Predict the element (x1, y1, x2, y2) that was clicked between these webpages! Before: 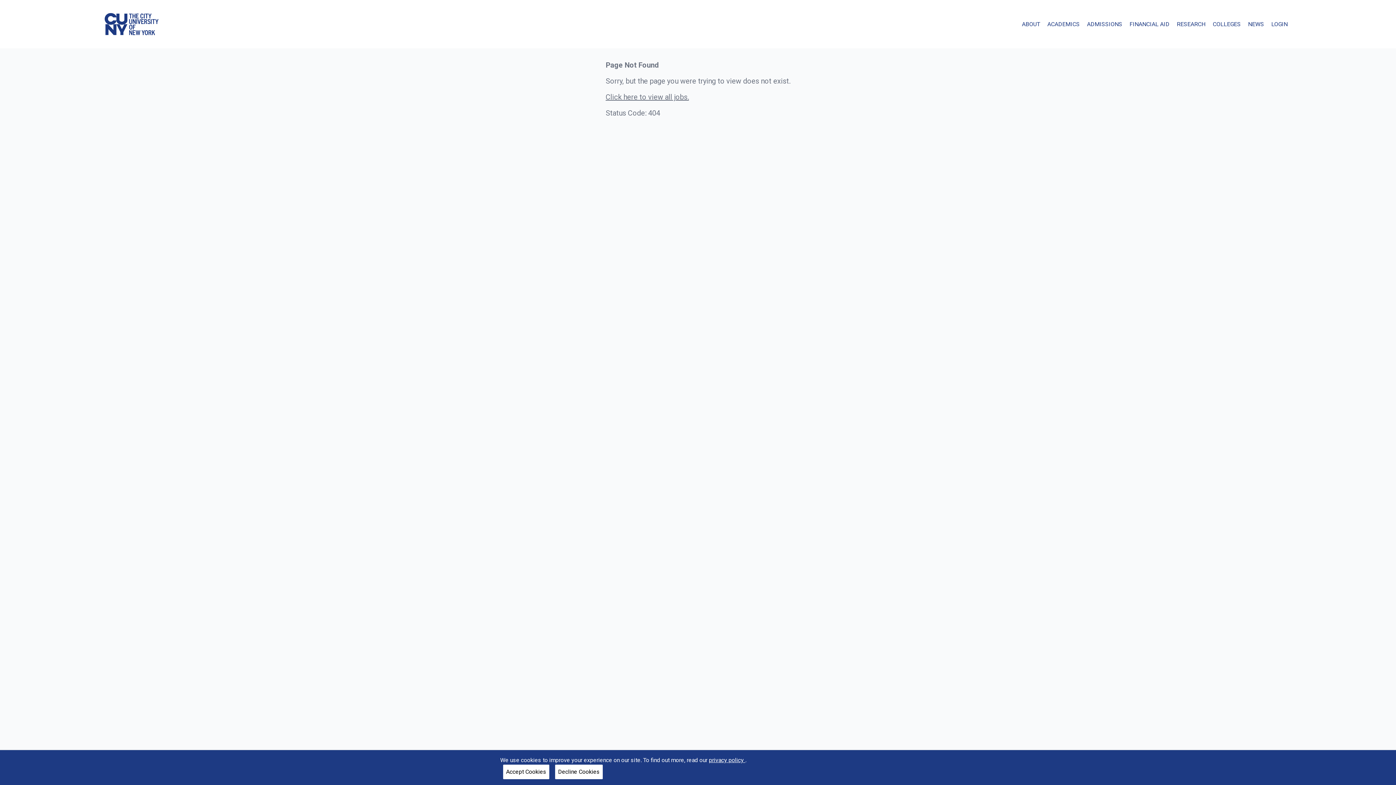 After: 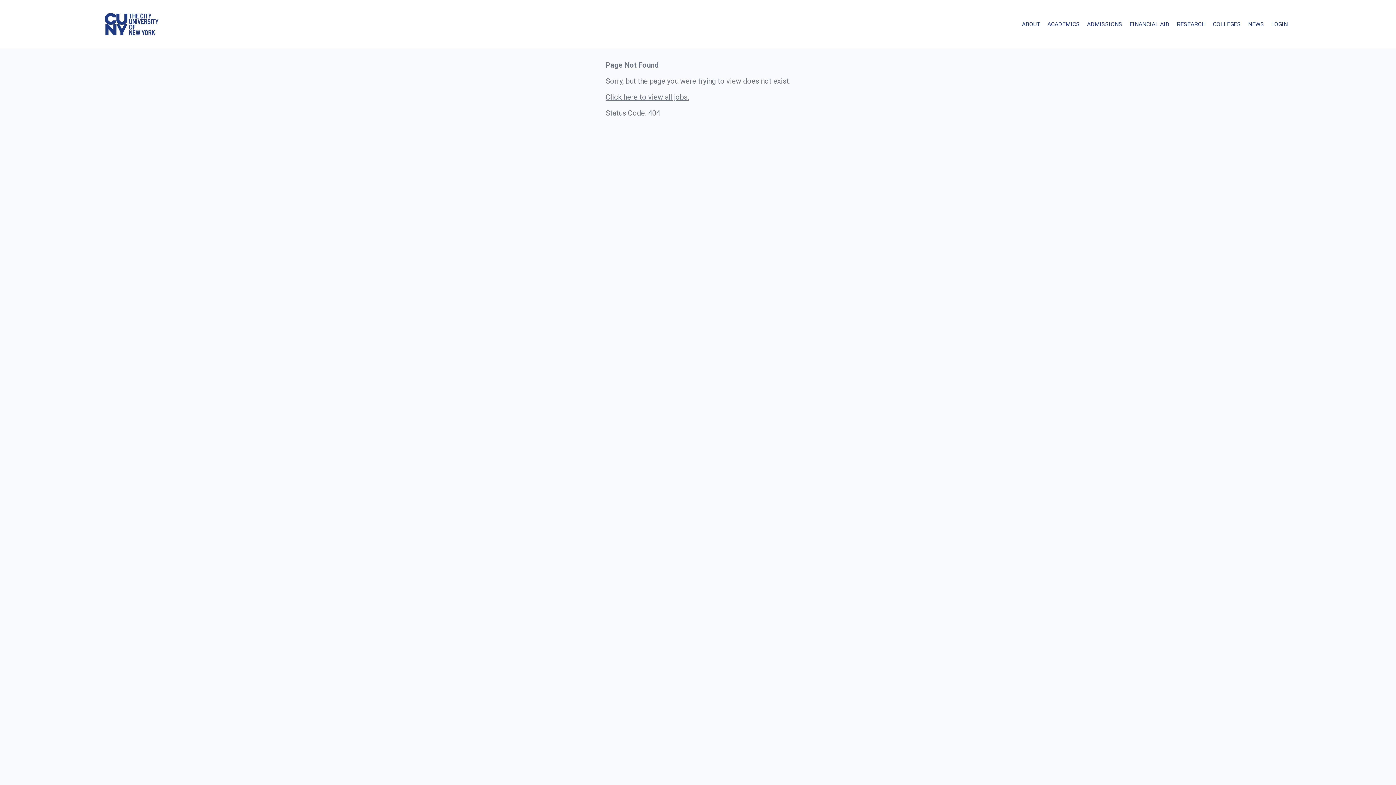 Action: bbox: (555, 765, 602, 779) label: Decline Cookies